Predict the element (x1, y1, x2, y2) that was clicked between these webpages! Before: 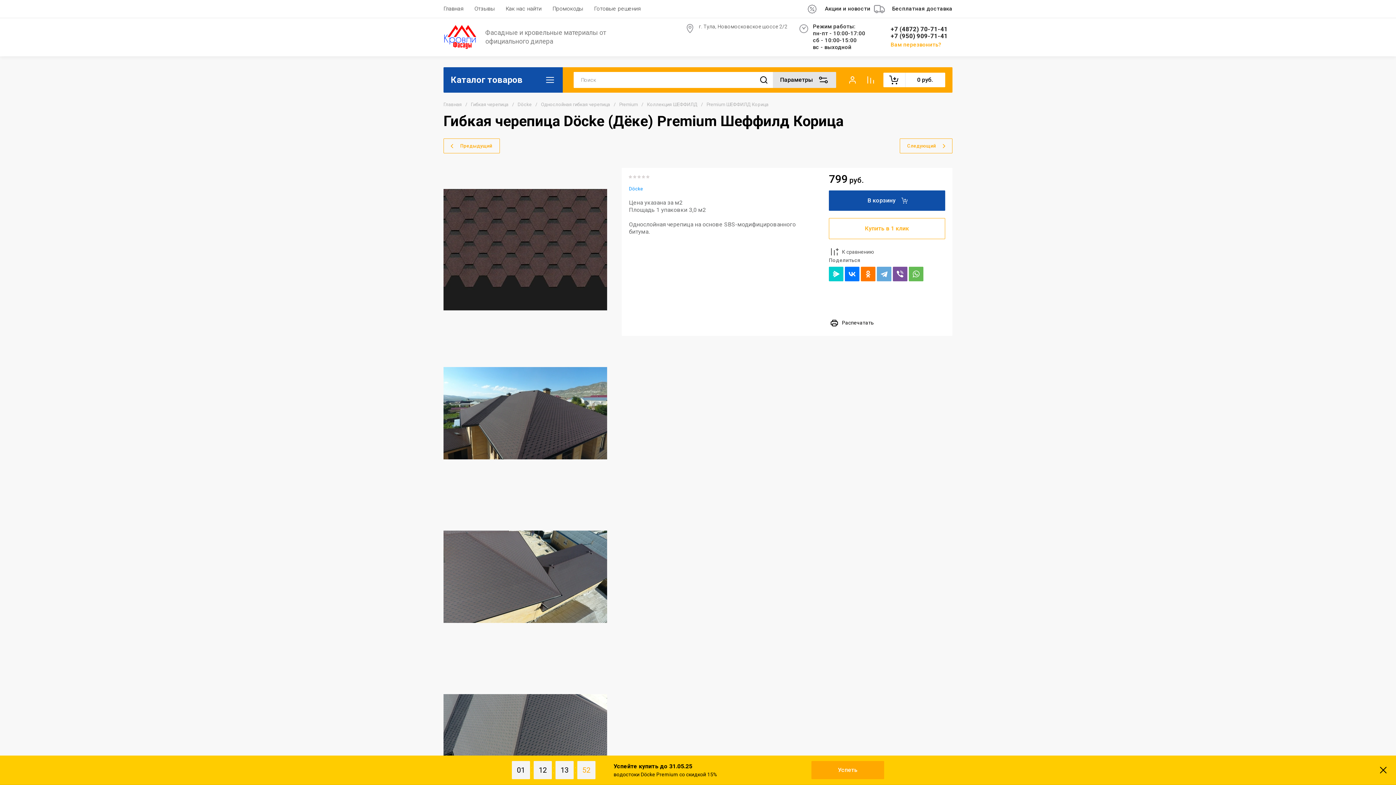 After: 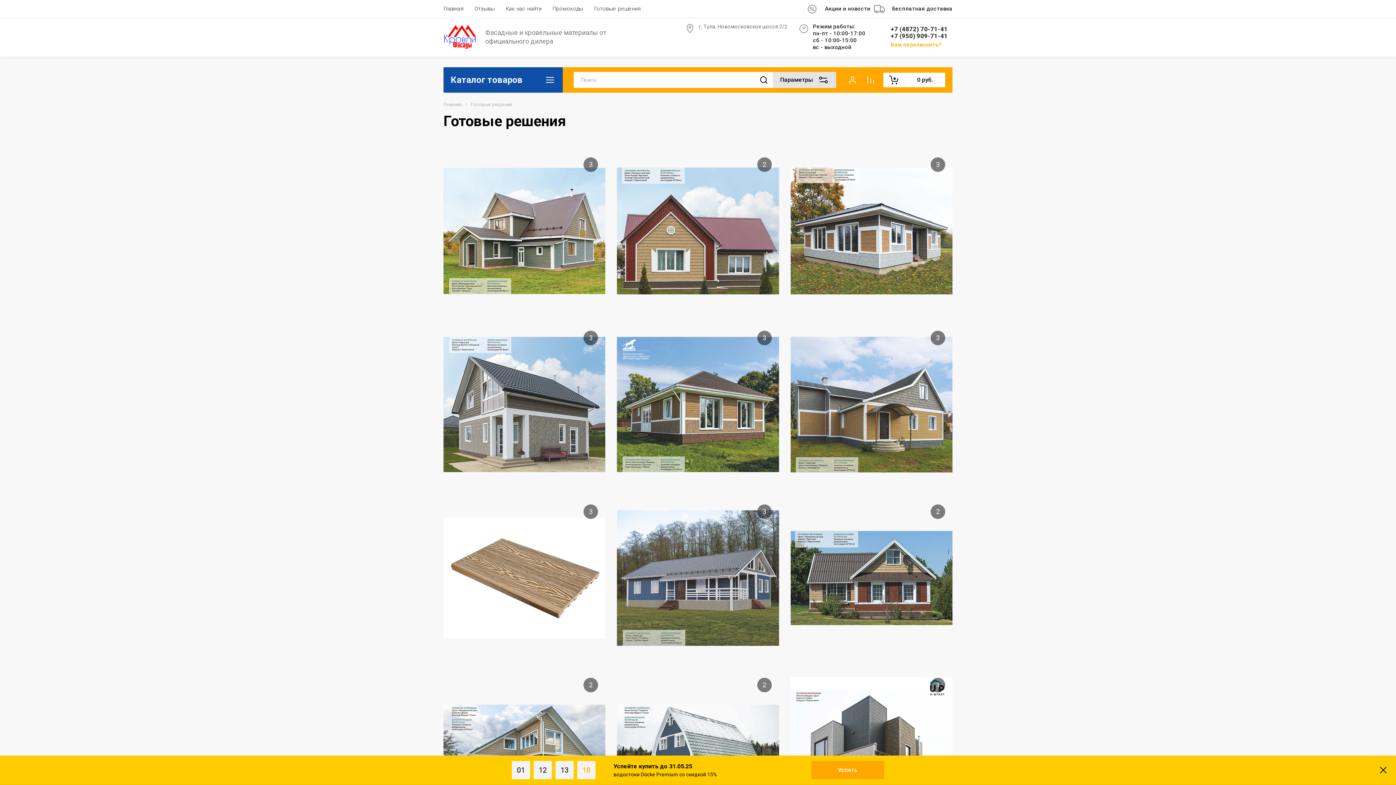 Action: bbox: (588, 0, 646, 17) label: Готовые решения